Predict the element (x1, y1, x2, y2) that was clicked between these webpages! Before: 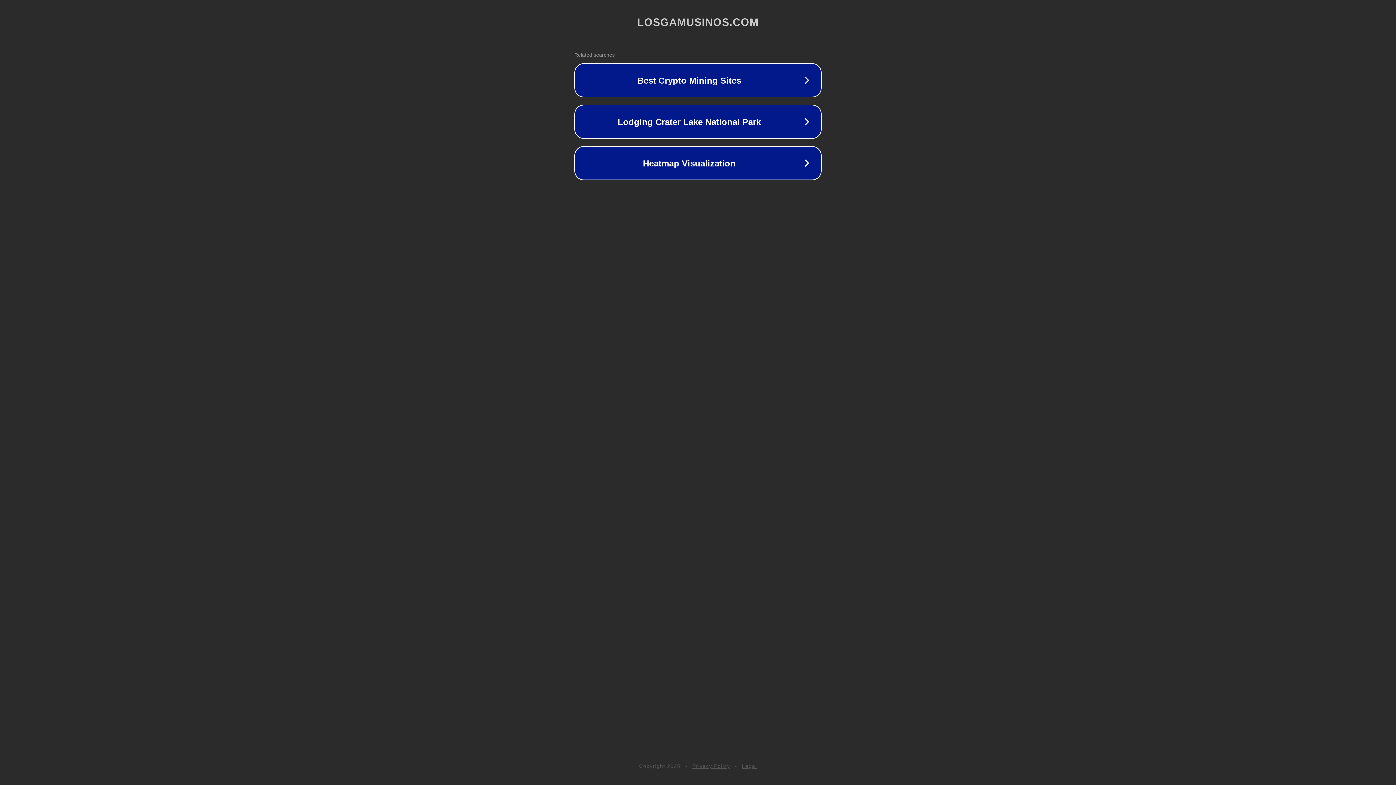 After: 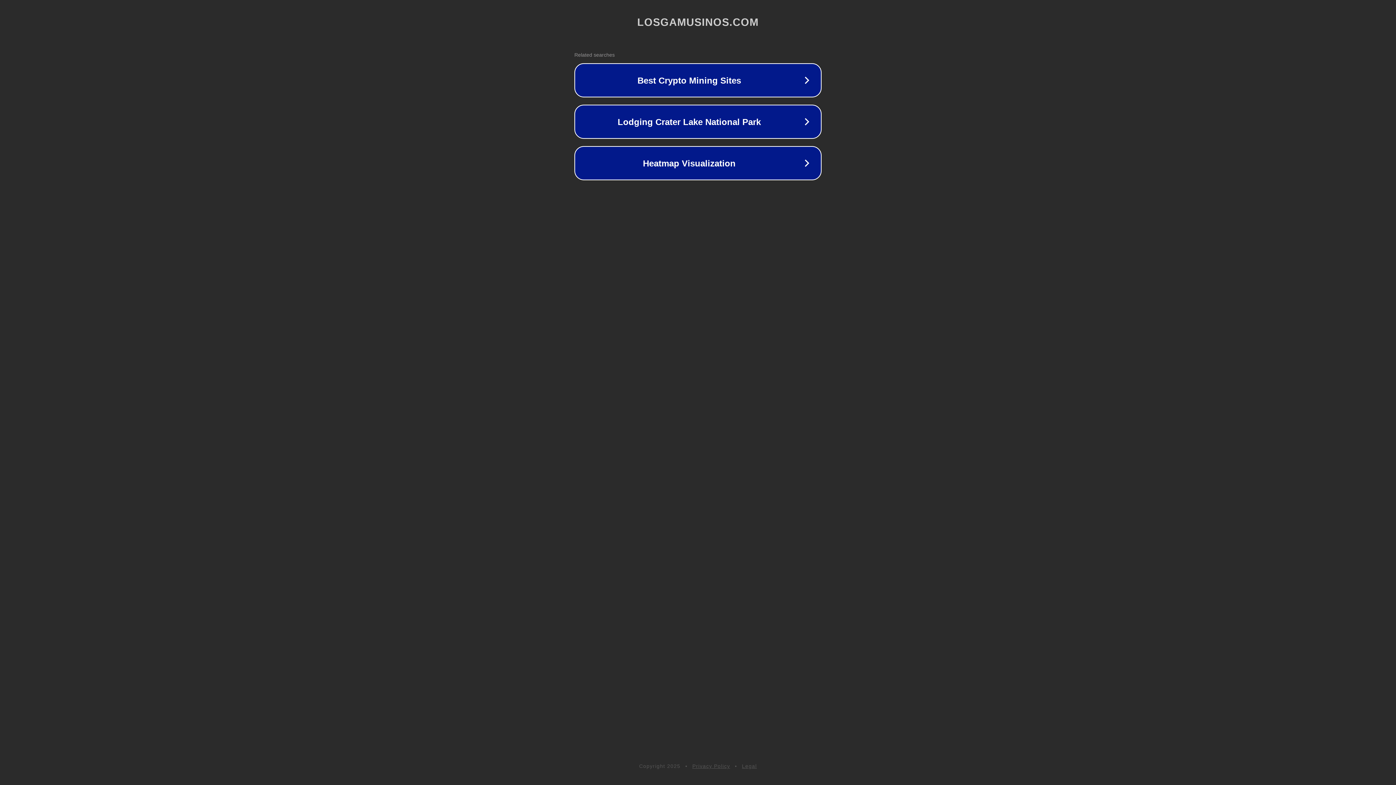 Action: bbox: (692, 763, 730, 769) label: Privacy Policy